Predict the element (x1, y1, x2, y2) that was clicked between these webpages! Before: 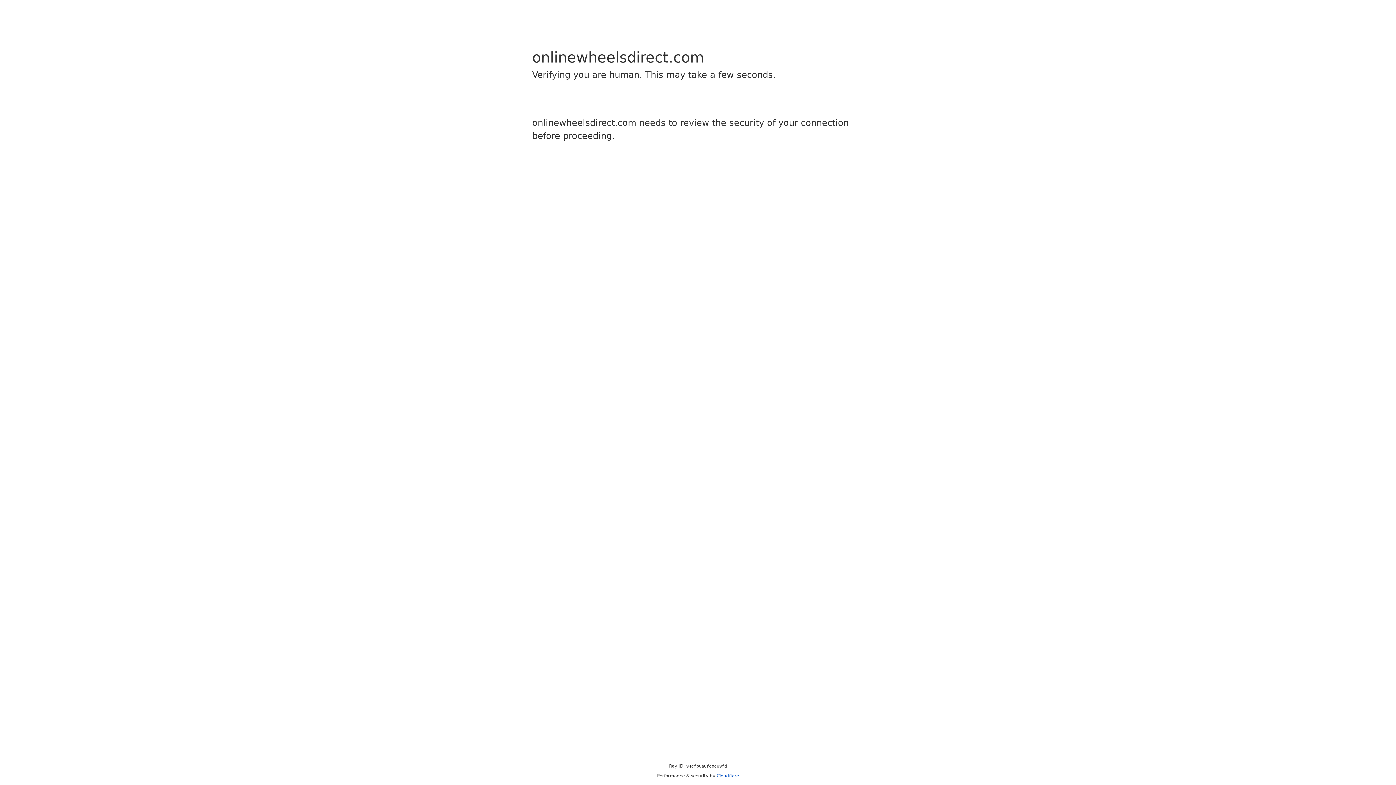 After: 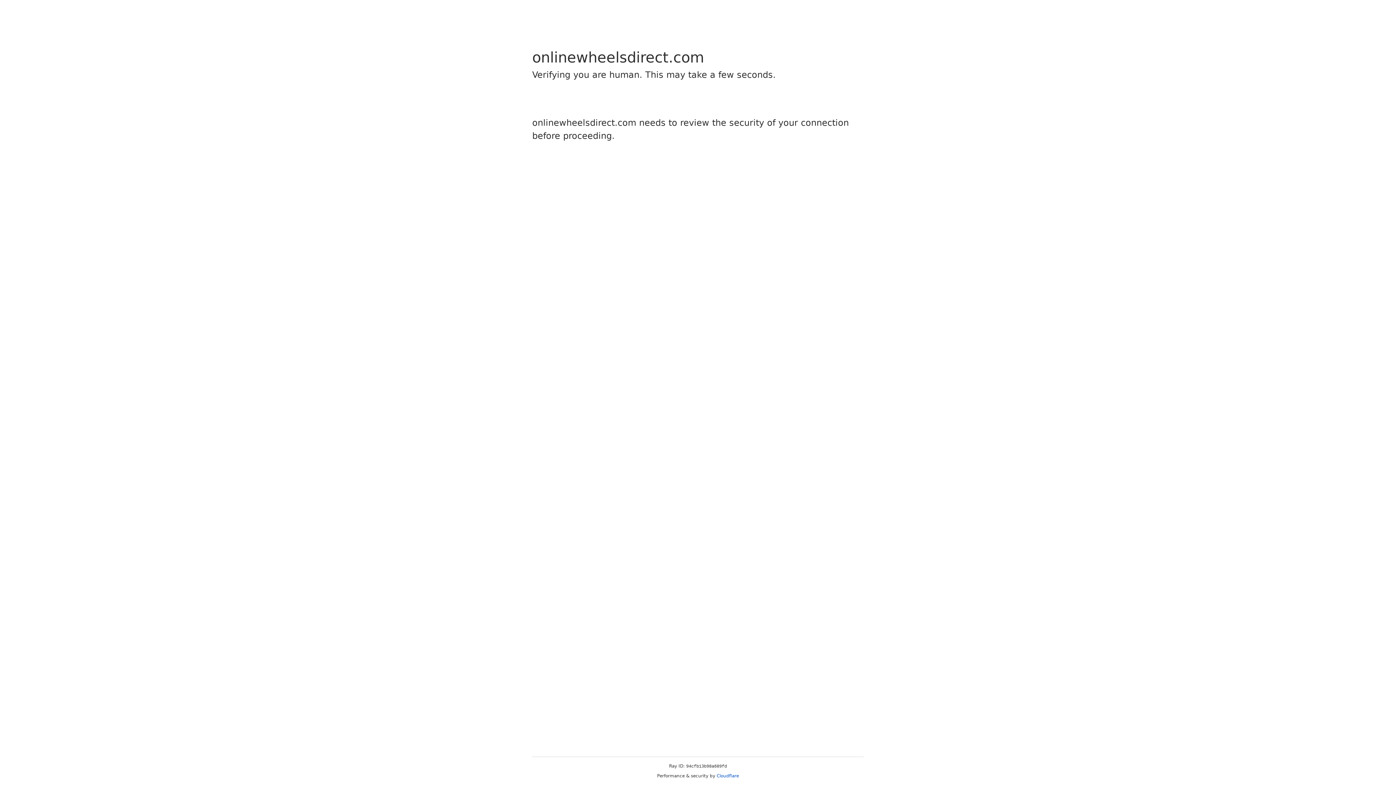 Action: bbox: (716, 773, 739, 778) label: Cloudflare